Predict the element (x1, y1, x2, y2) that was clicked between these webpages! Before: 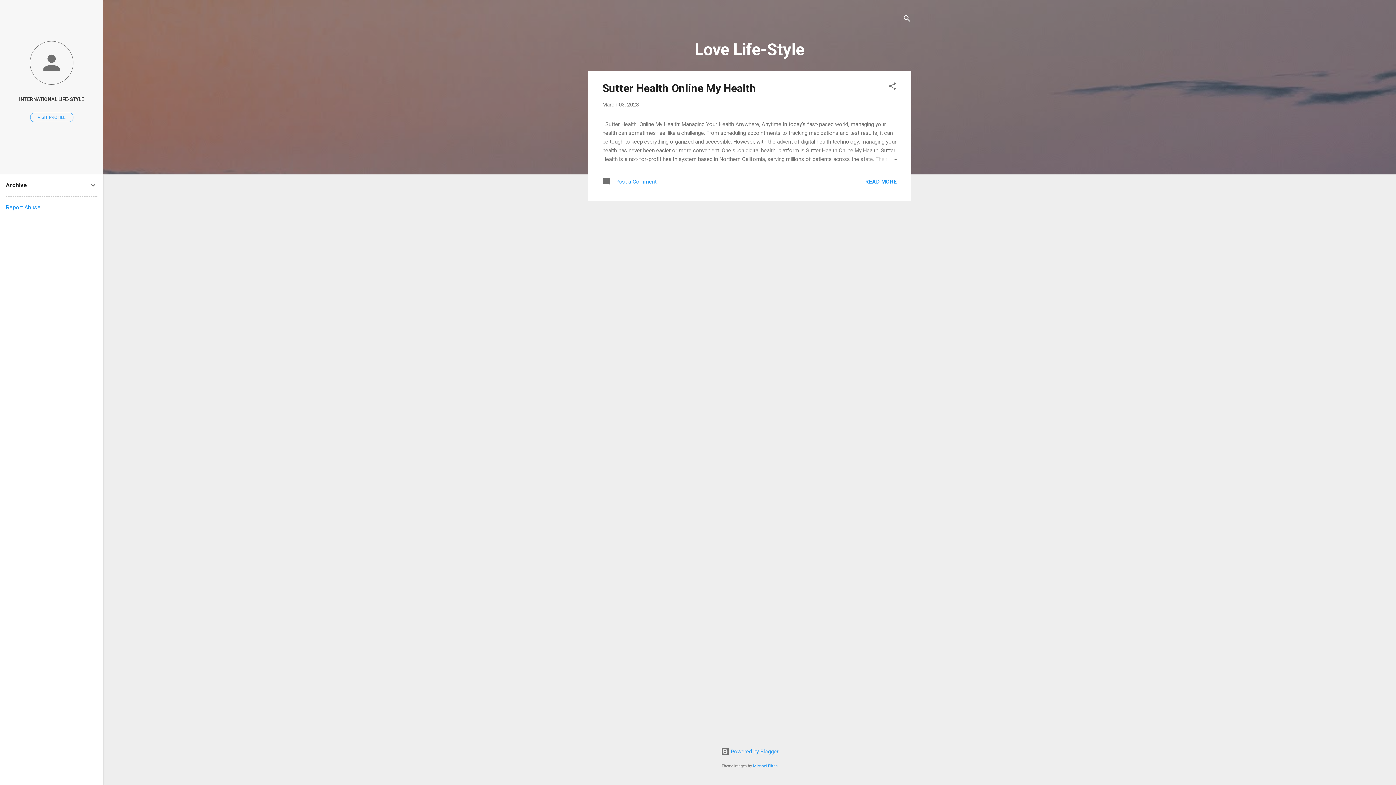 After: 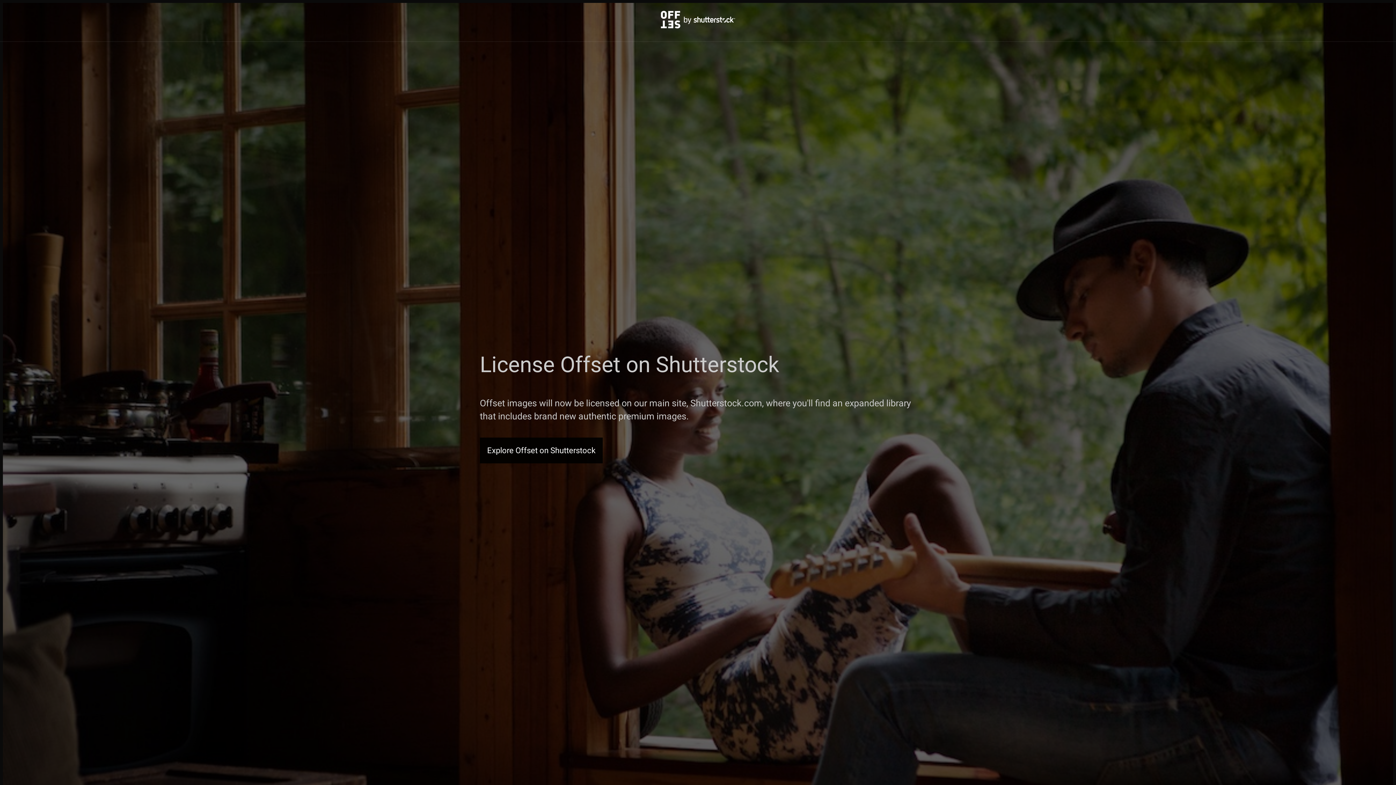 Action: label: Michael Elkan bbox: (753, 764, 778, 768)